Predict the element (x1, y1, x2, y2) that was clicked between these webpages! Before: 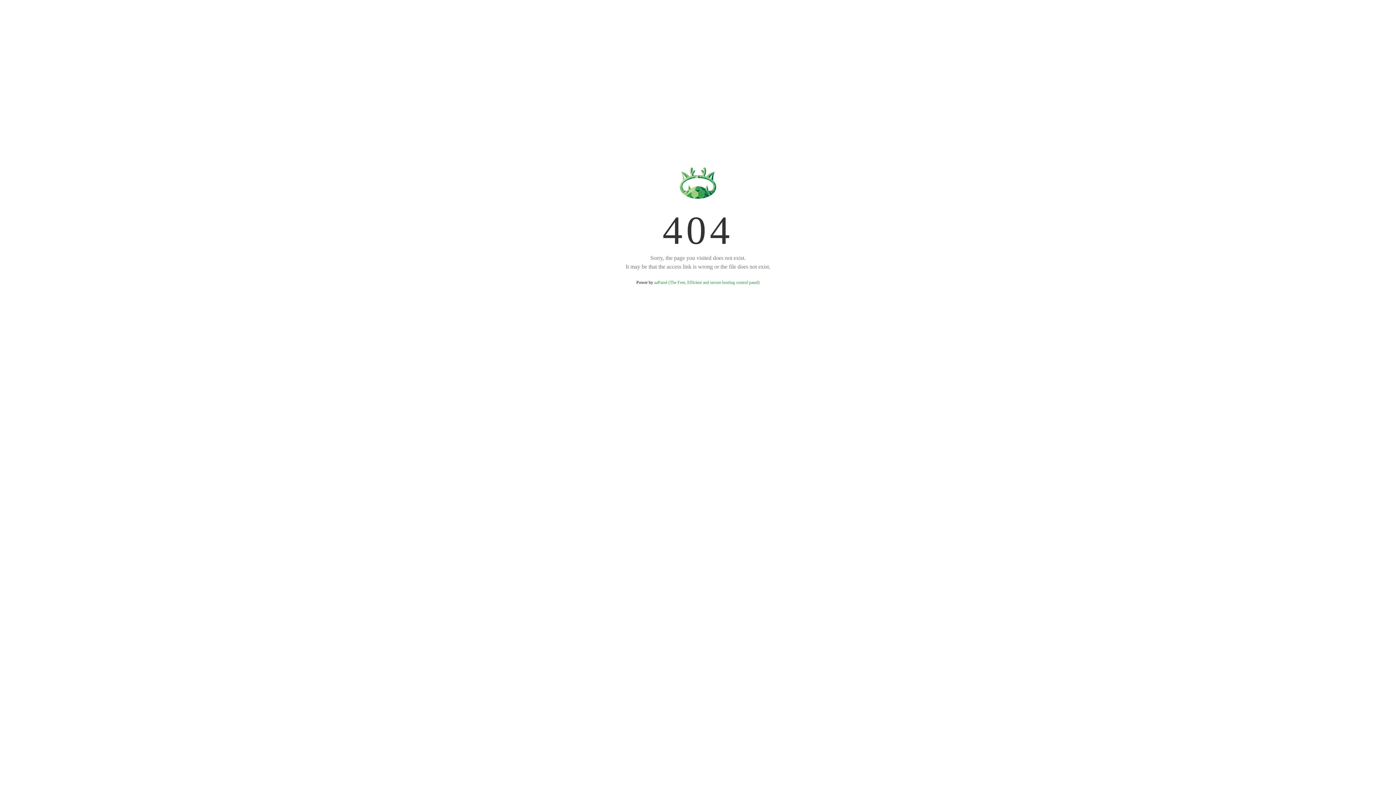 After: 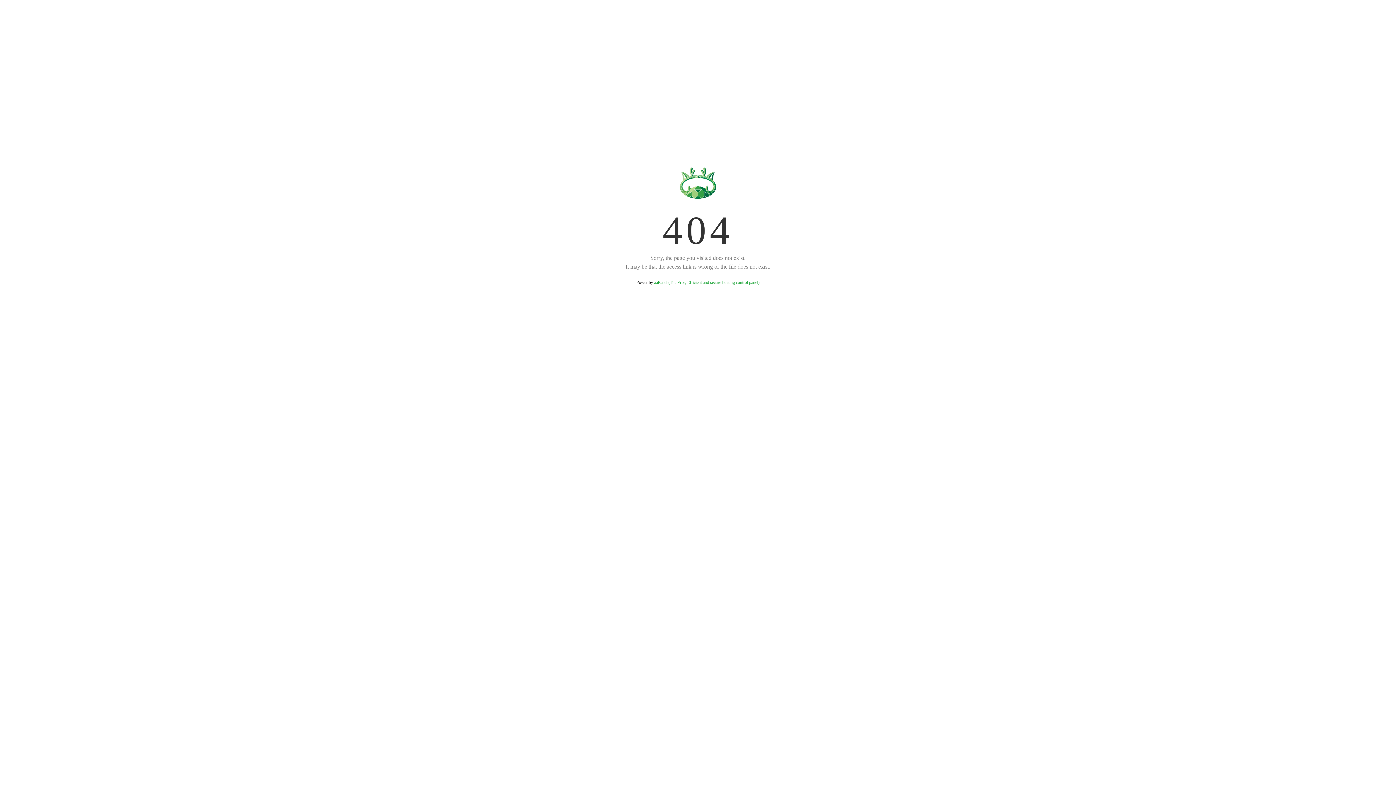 Action: bbox: (654, 280, 759, 285) label: aaPanel (The Free, Efficient and secure hosting control panel)